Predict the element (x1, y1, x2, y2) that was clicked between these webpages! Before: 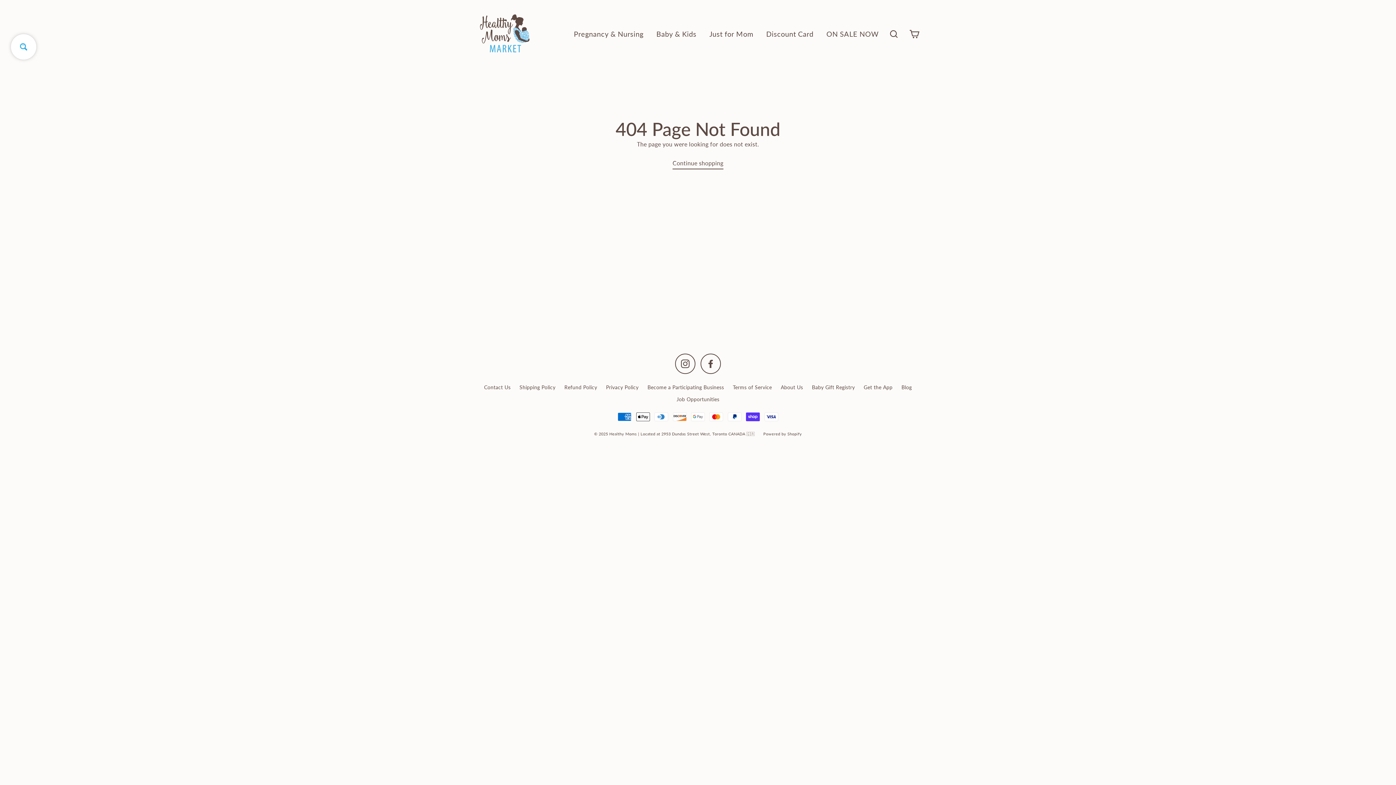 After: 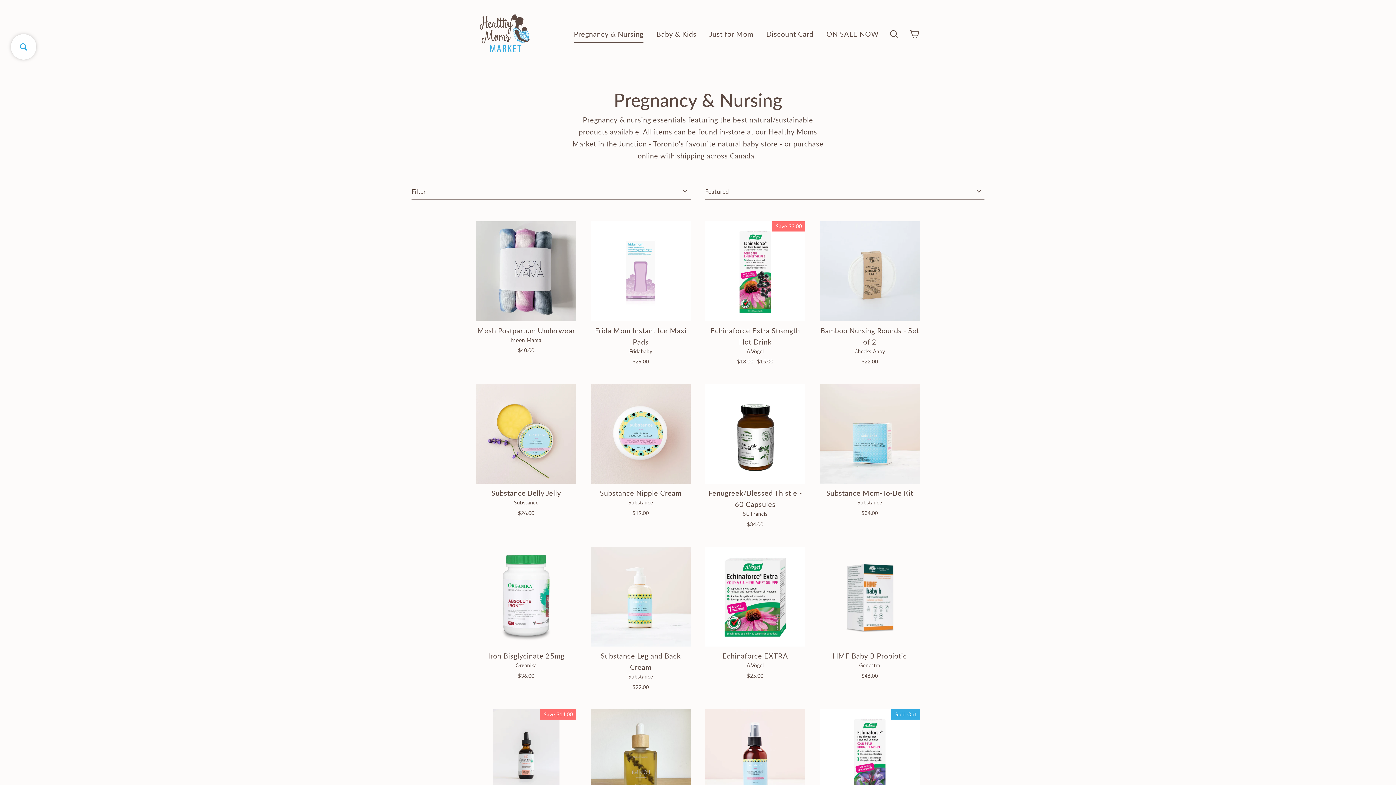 Action: label: Pregnancy & Nursing bbox: (568, 25, 649, 42)